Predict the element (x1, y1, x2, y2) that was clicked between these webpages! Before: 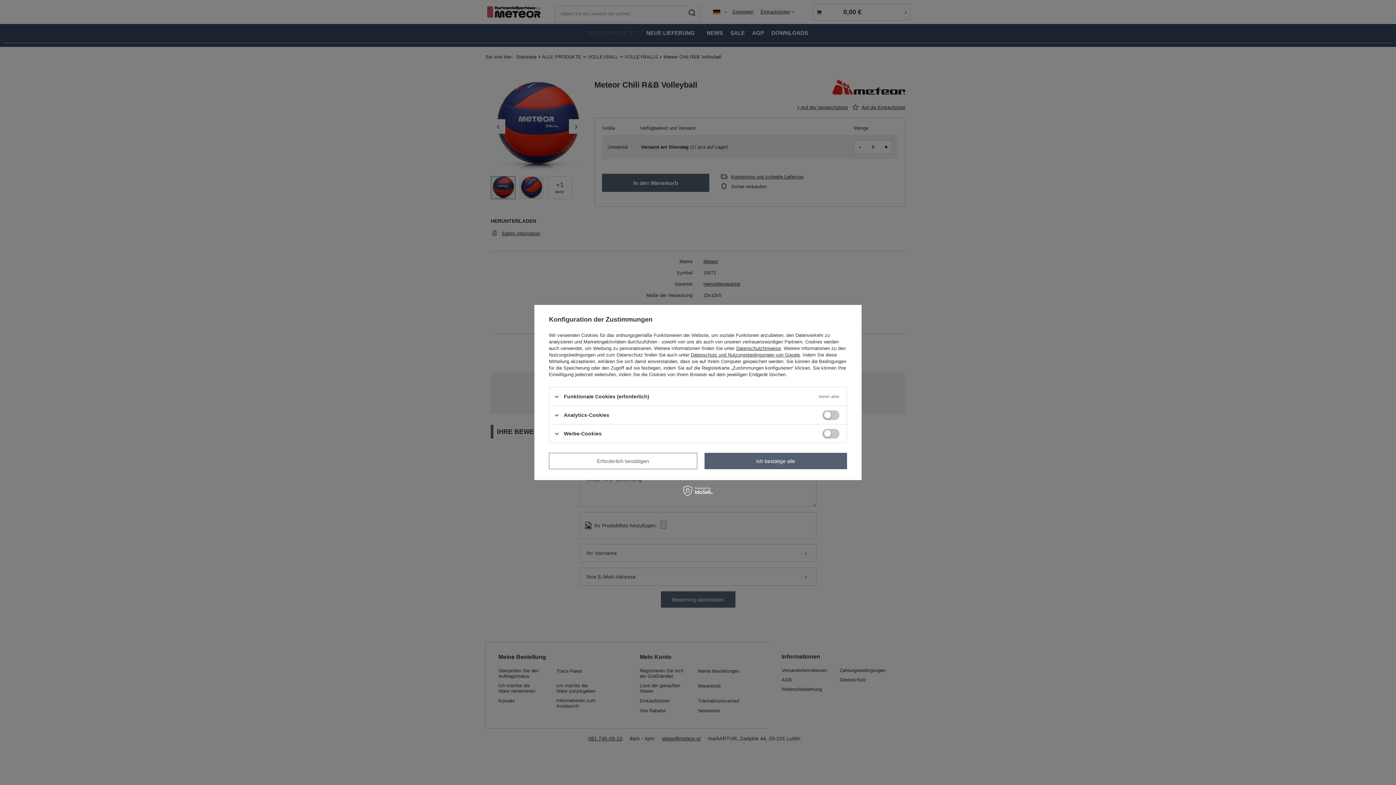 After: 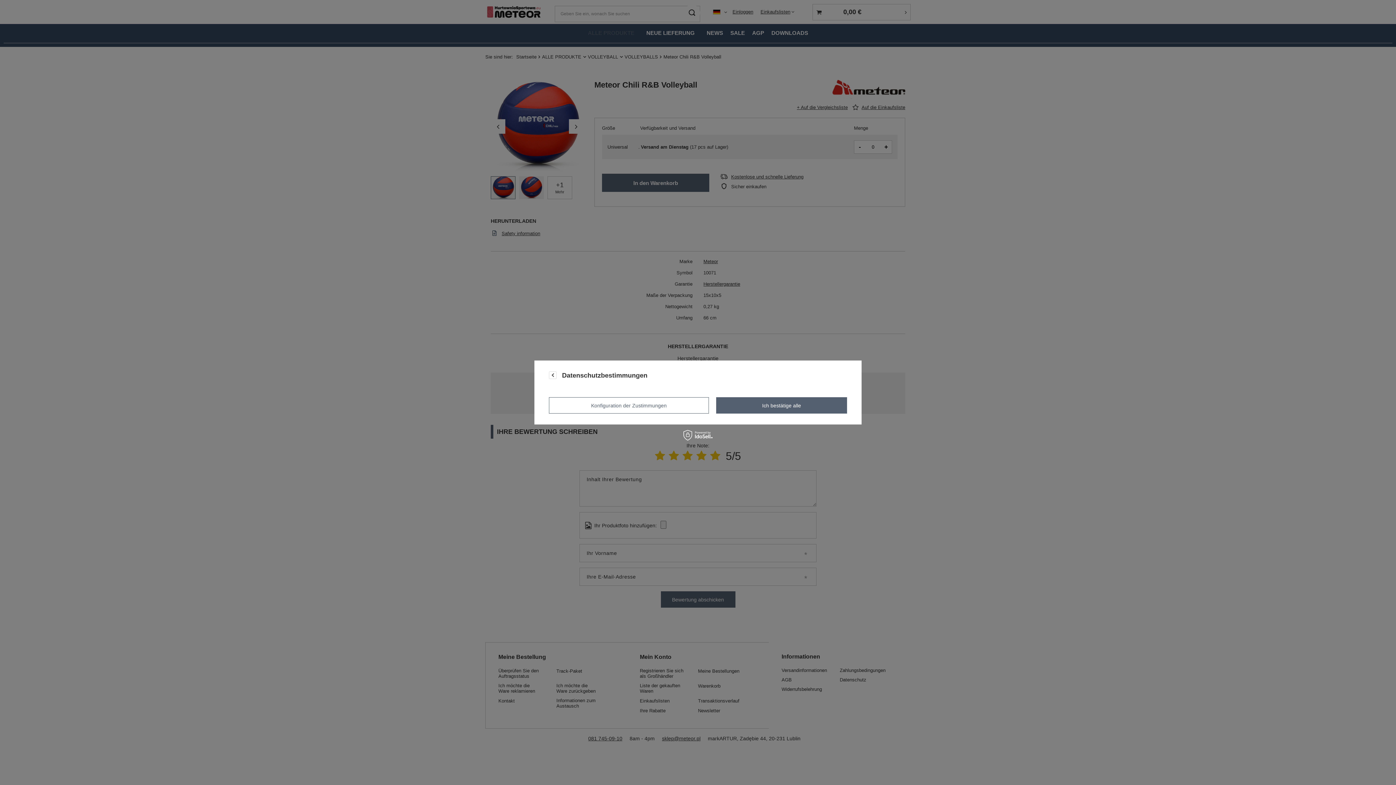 Action: bbox: (736, 345, 781, 351) label: Datenschutzhinweise